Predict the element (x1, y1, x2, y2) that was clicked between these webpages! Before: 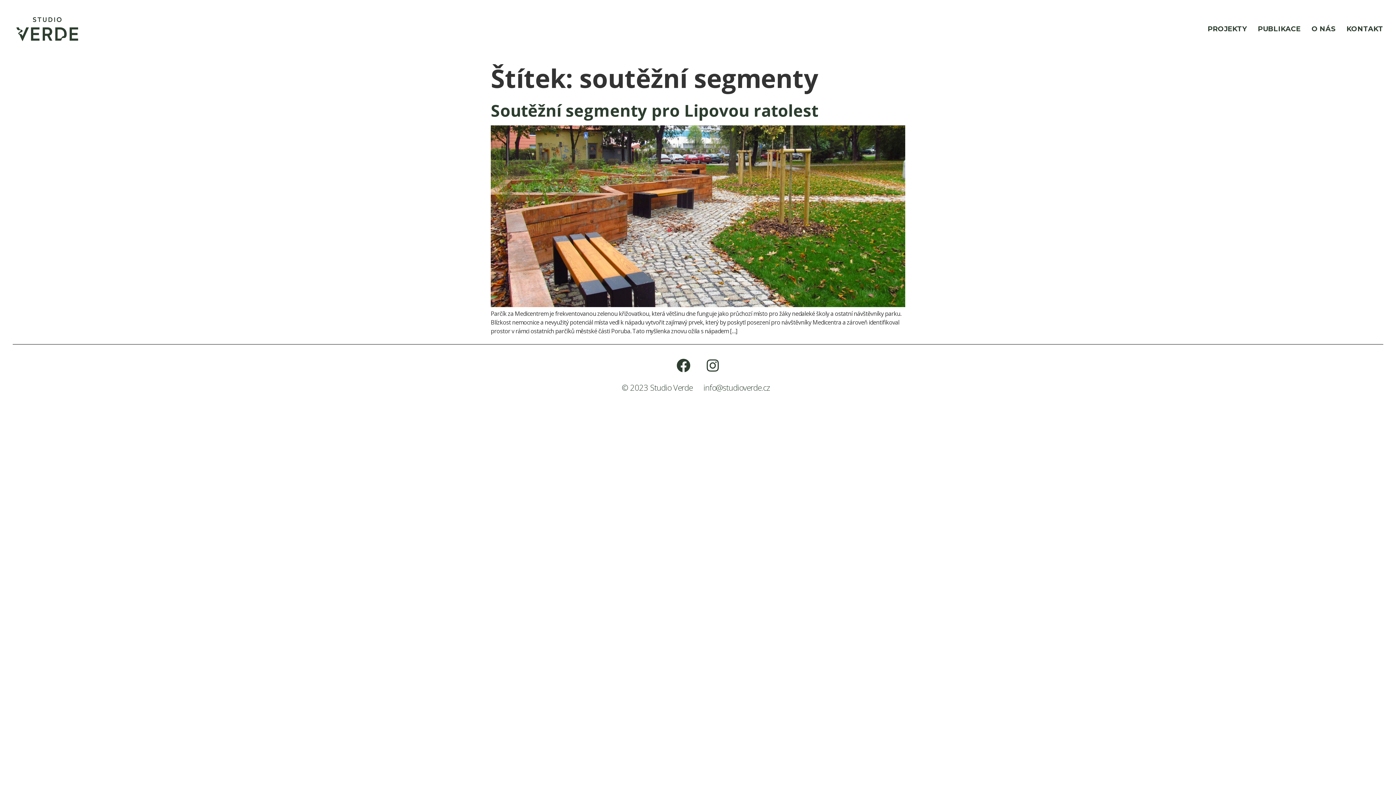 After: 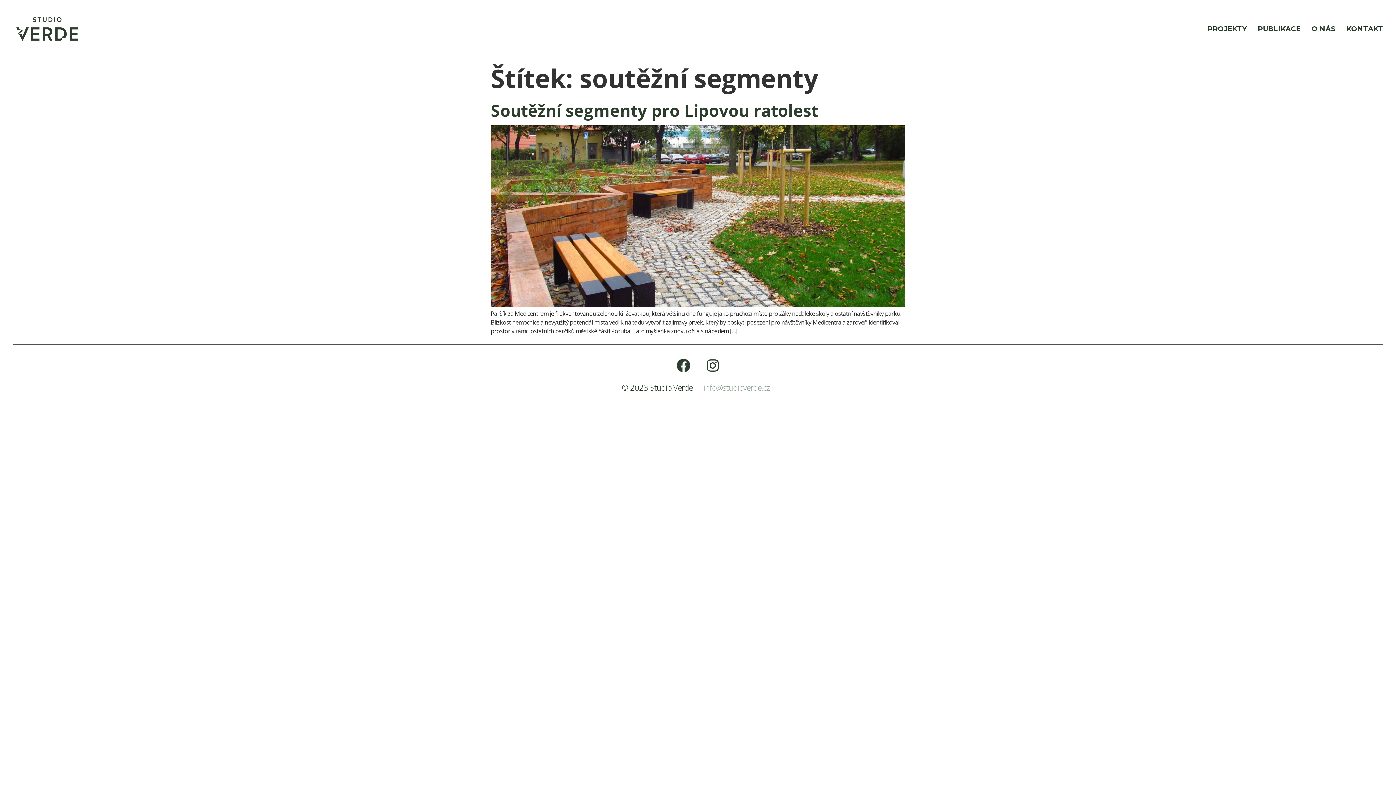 Action: label: info@studioverde.cz bbox: (703, 382, 770, 393)